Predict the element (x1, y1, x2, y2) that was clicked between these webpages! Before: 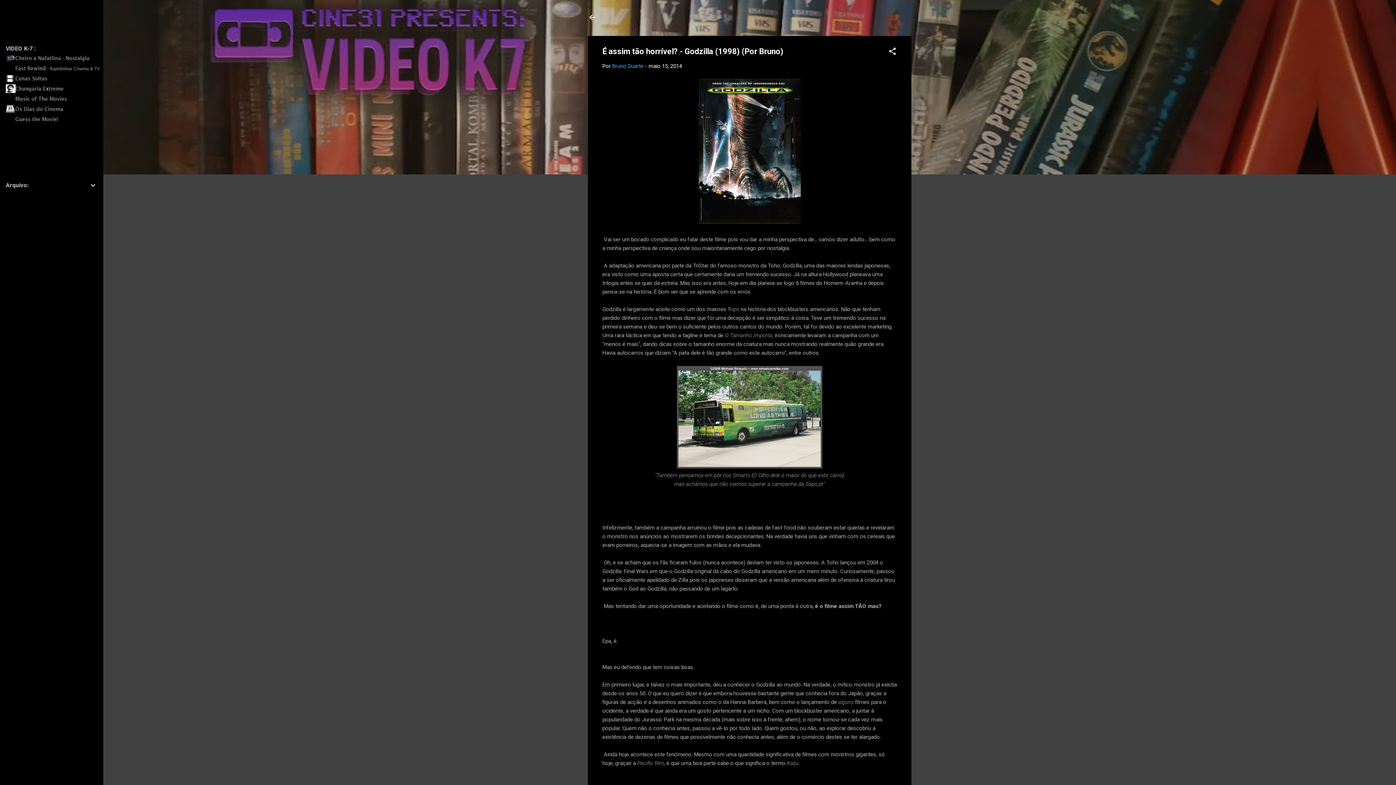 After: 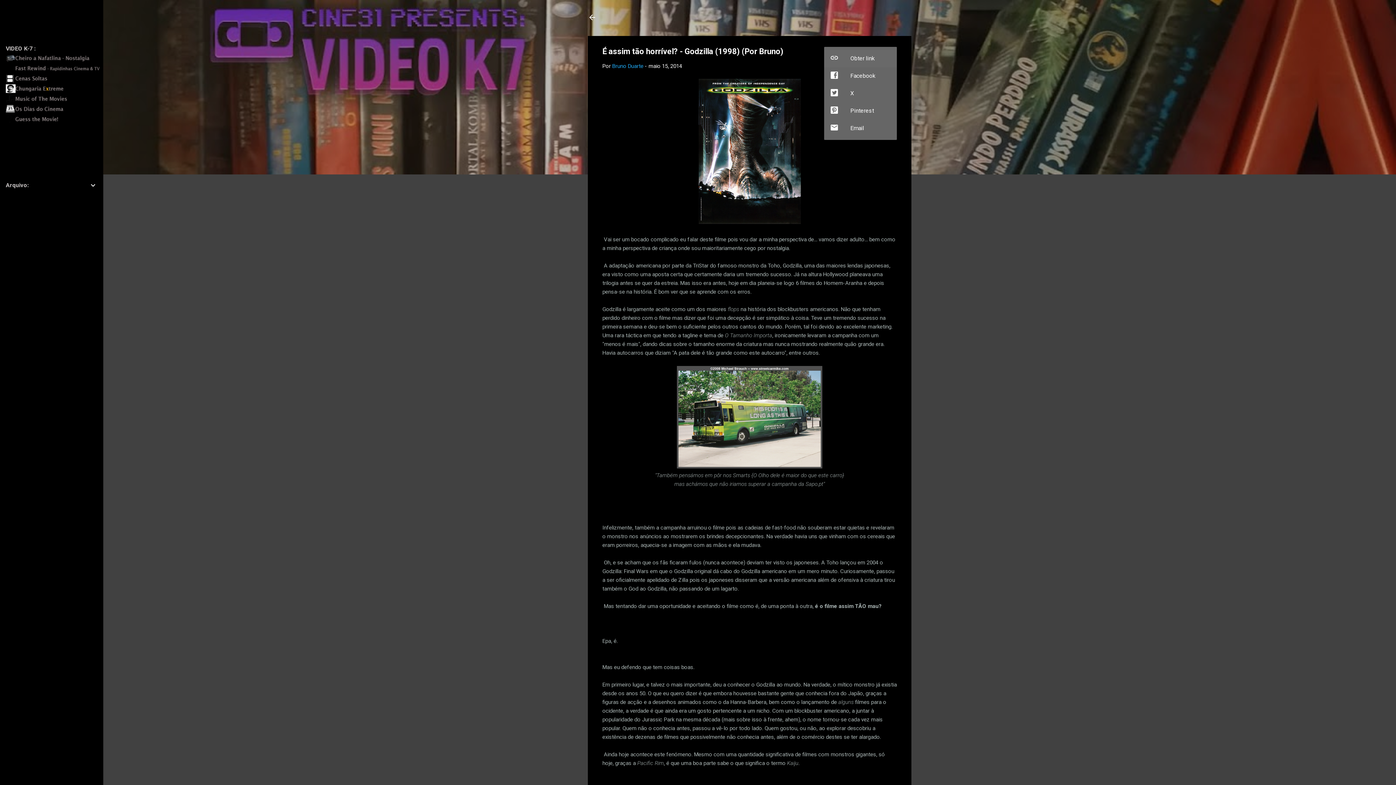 Action: bbox: (888, 46, 897, 58) label: Partilhar